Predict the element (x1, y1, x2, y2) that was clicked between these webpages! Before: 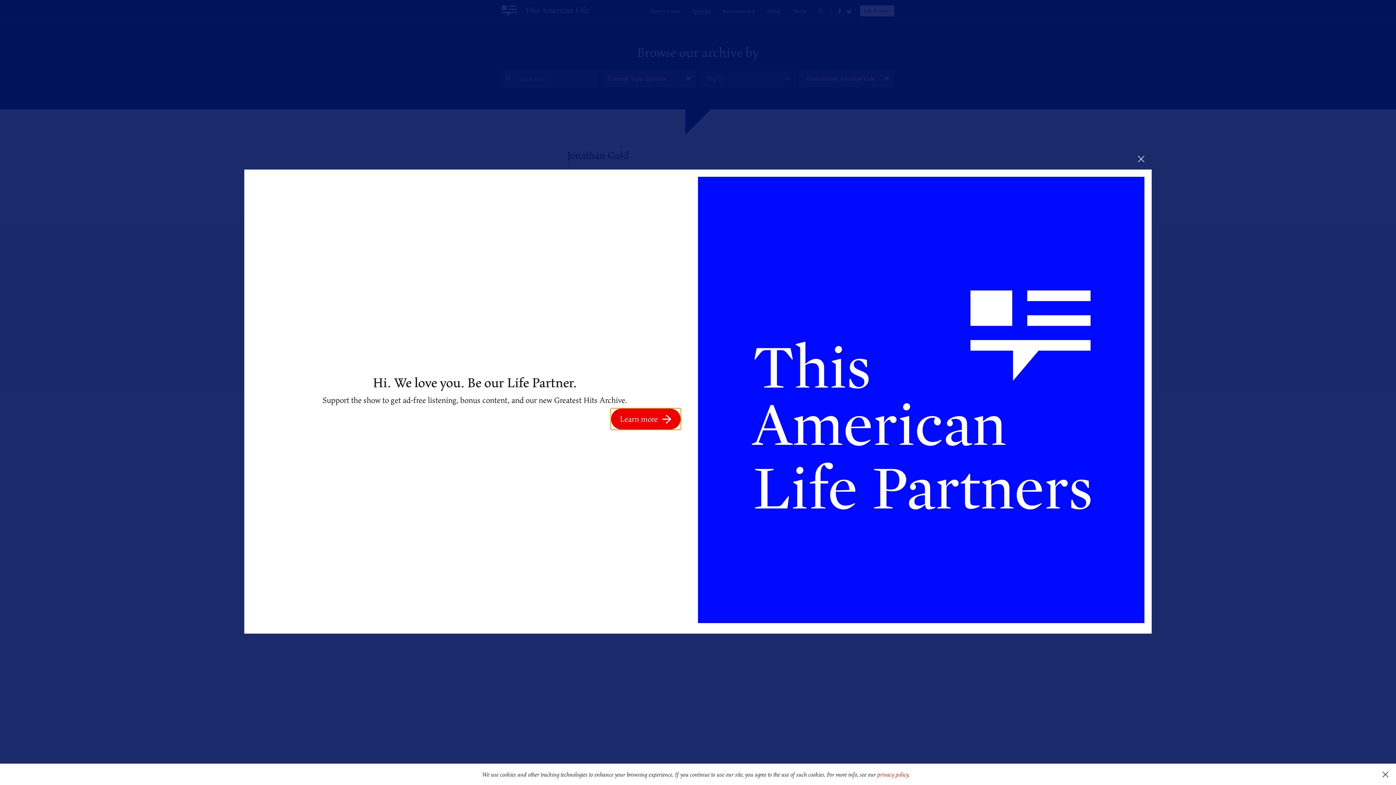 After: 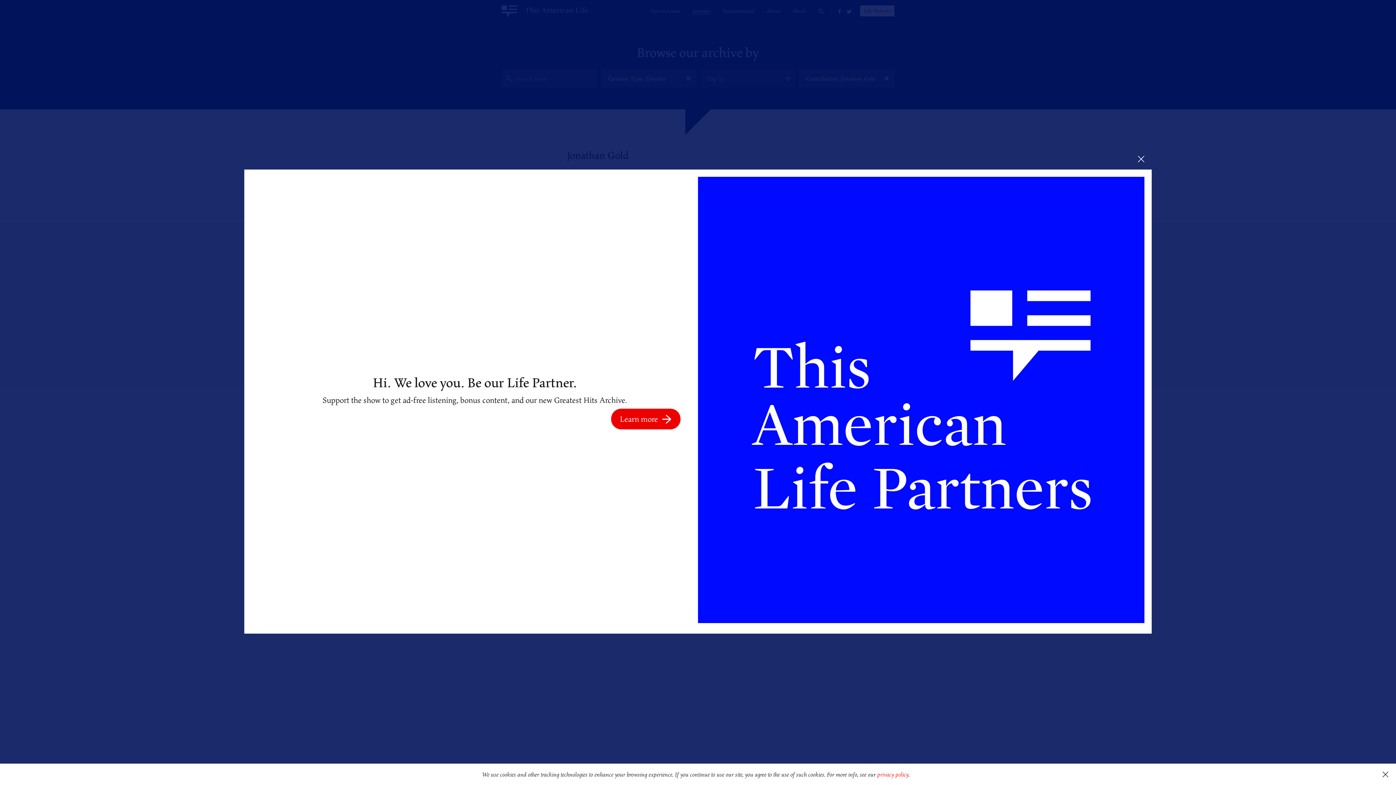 Action: bbox: (698, 176, 1144, 626)